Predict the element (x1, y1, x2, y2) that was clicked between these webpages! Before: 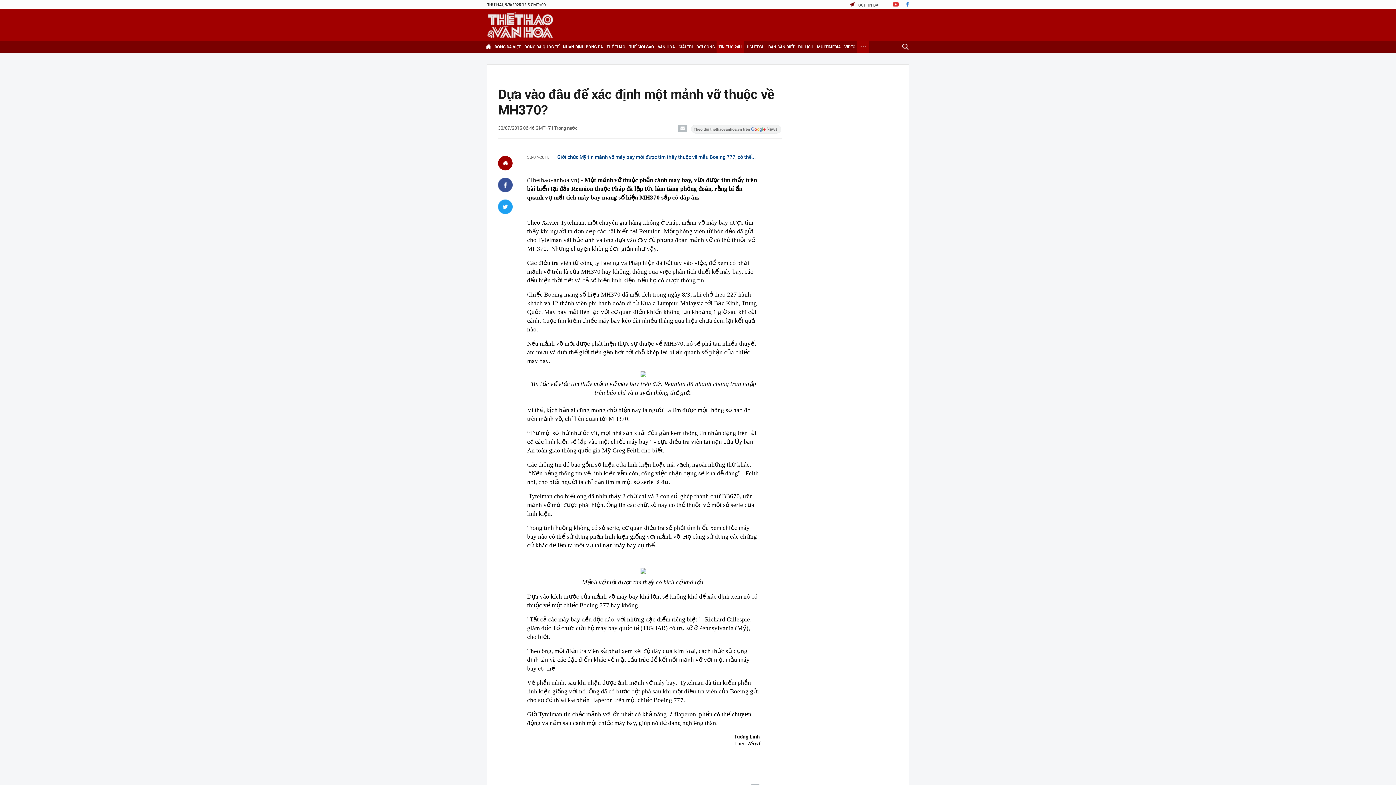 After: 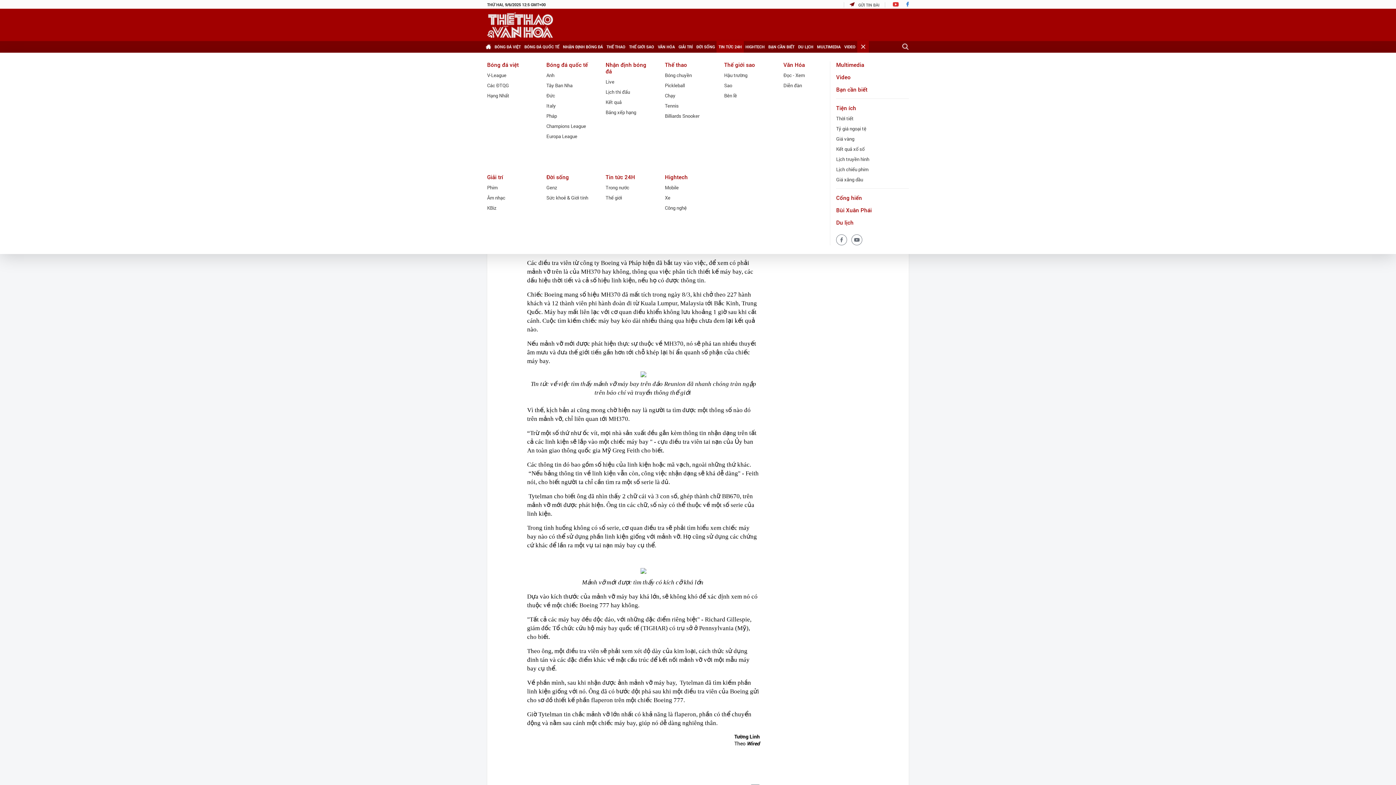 Action: label: Xem thêm bbox: (857, 41, 869, 52)